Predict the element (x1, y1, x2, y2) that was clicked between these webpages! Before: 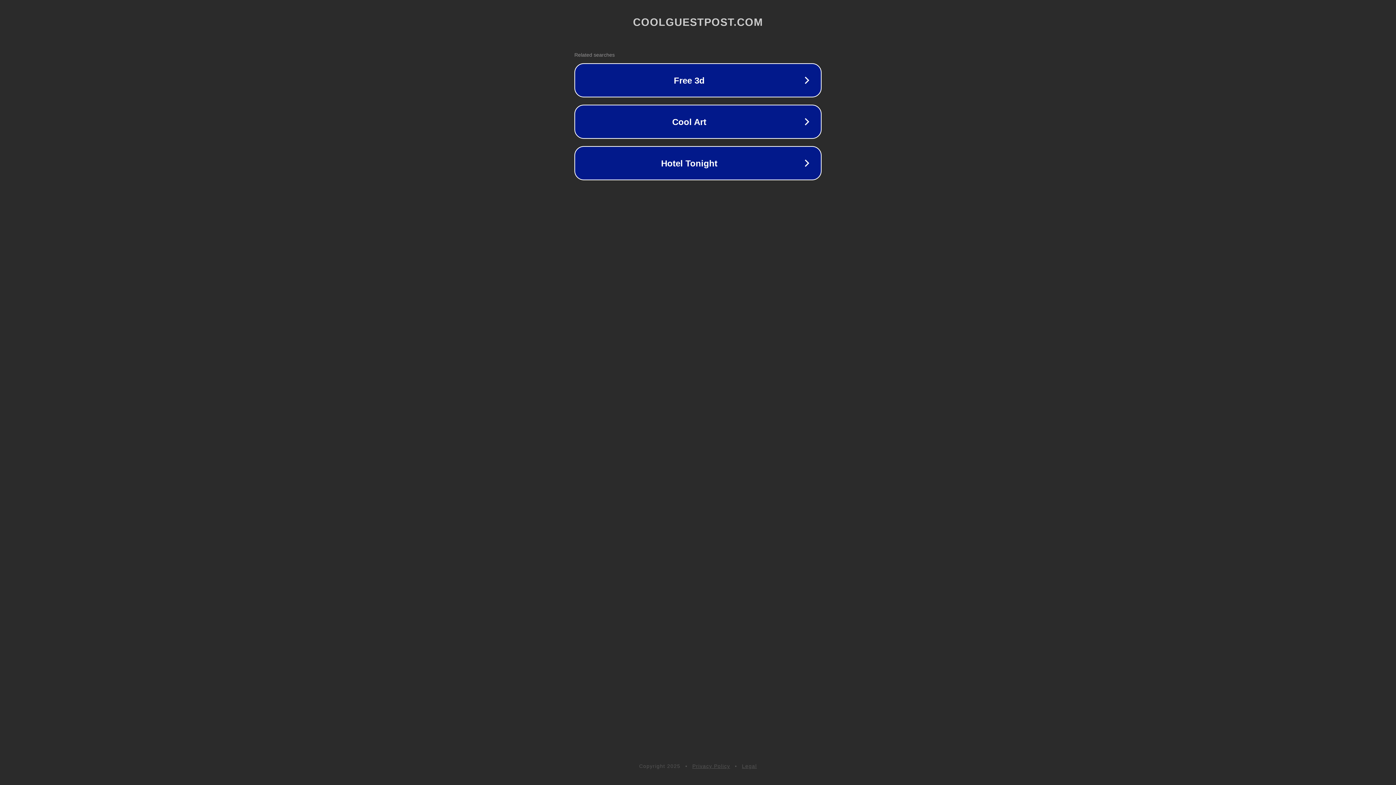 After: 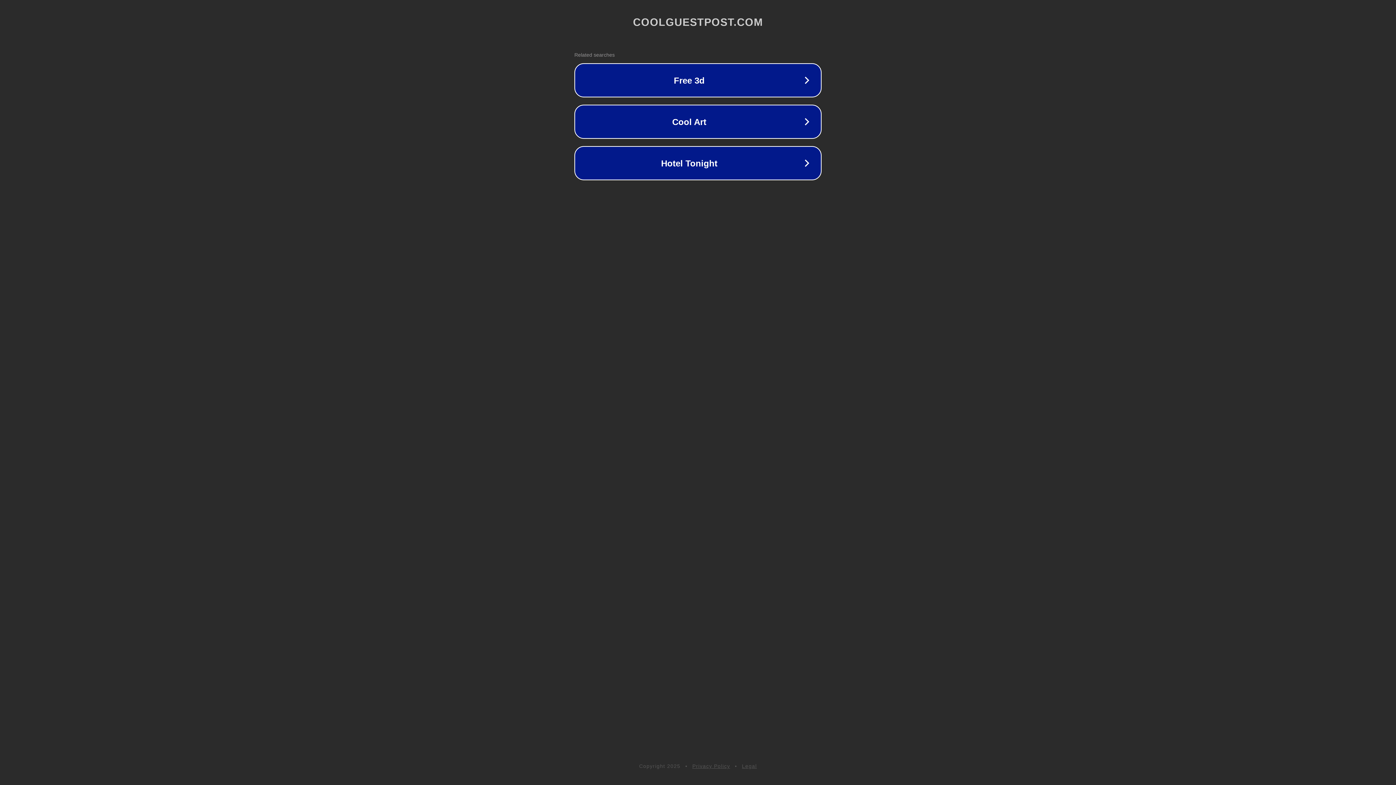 Action: label: Legal bbox: (742, 763, 757, 769)